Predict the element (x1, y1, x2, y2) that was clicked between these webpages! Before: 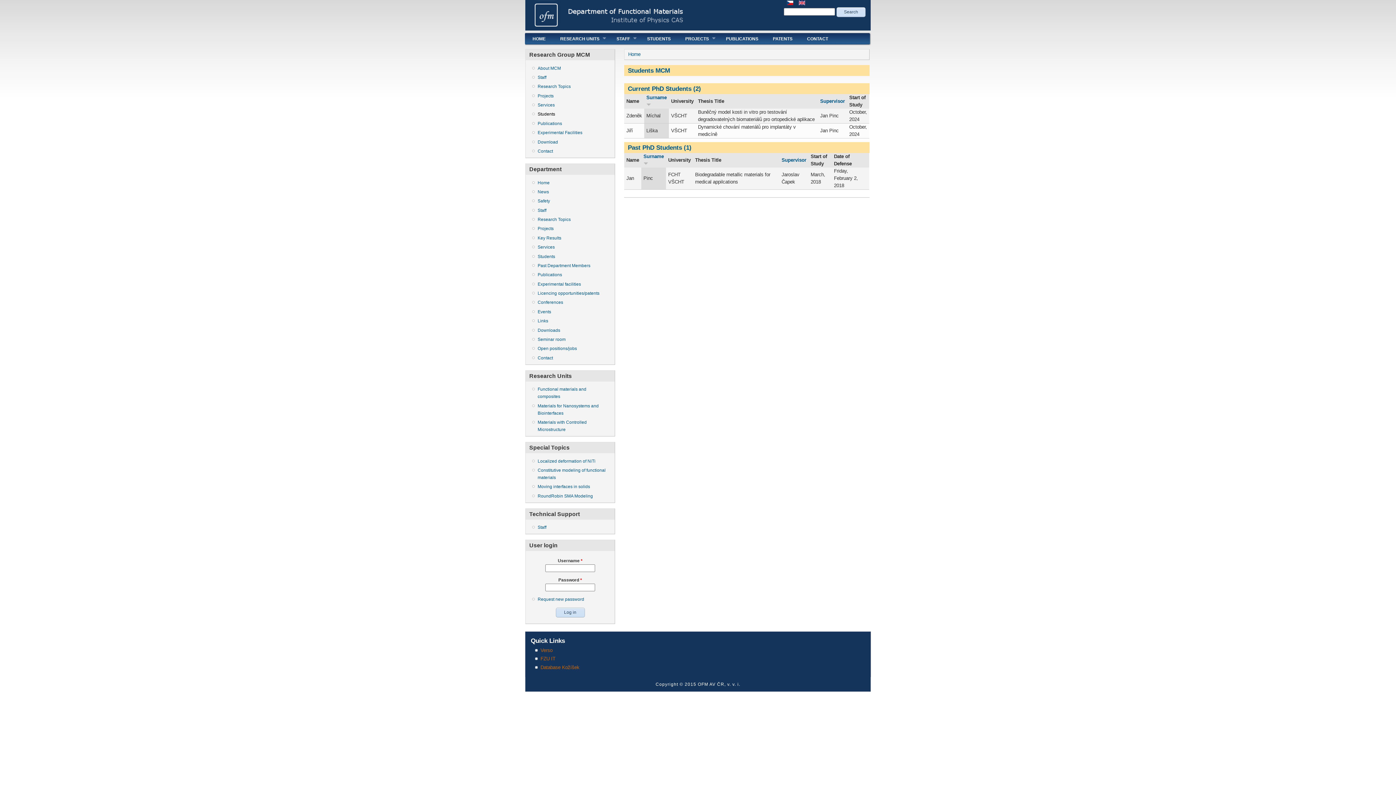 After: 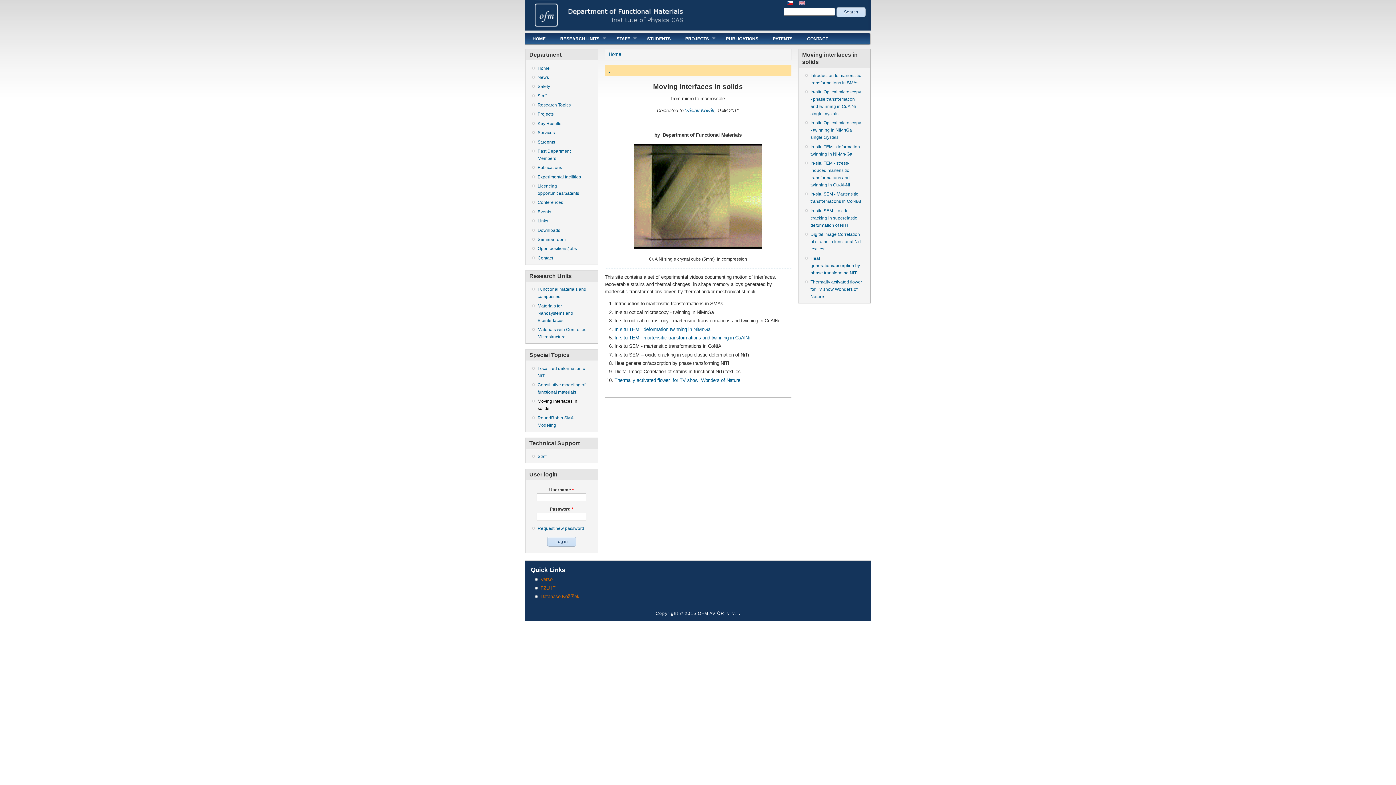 Action: label: Moving interfaces in solids bbox: (537, 483, 607, 490)